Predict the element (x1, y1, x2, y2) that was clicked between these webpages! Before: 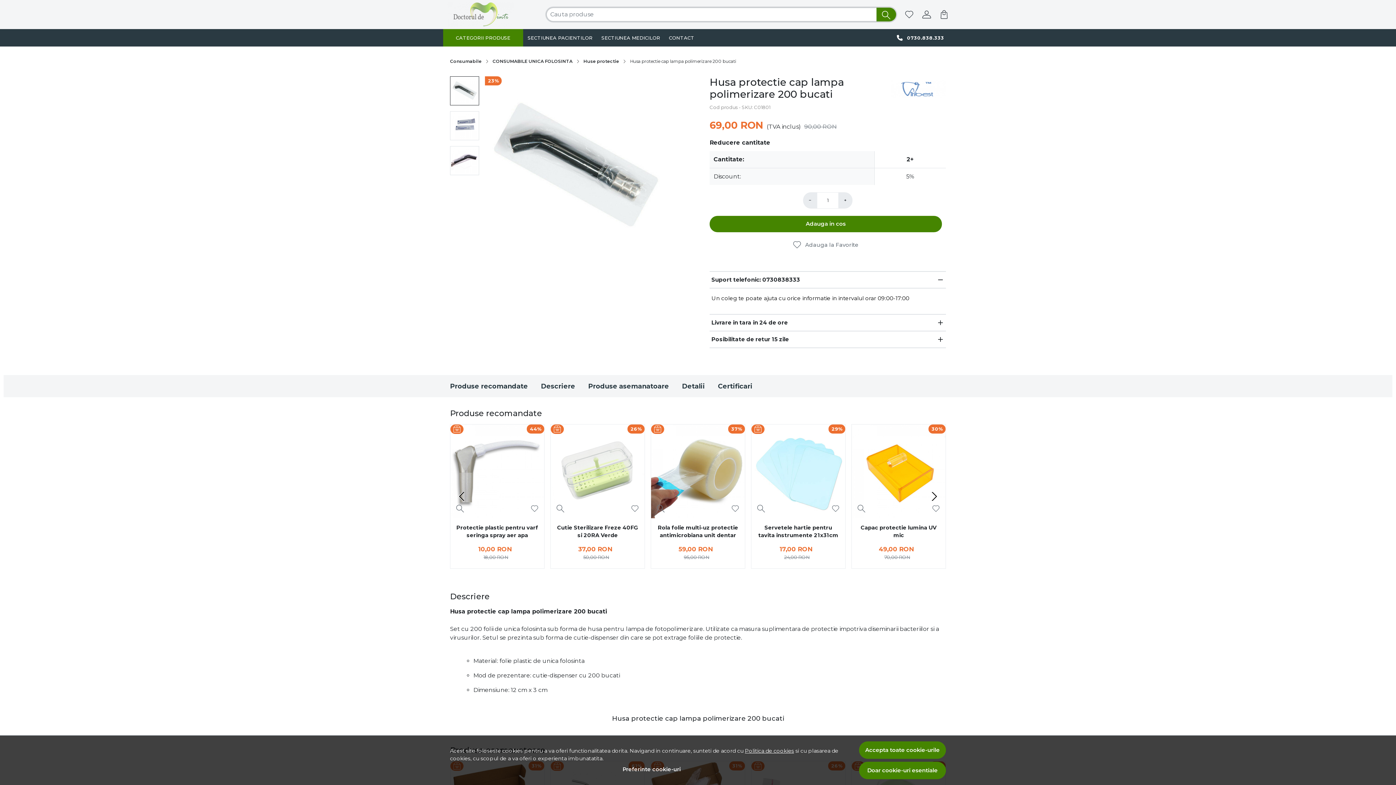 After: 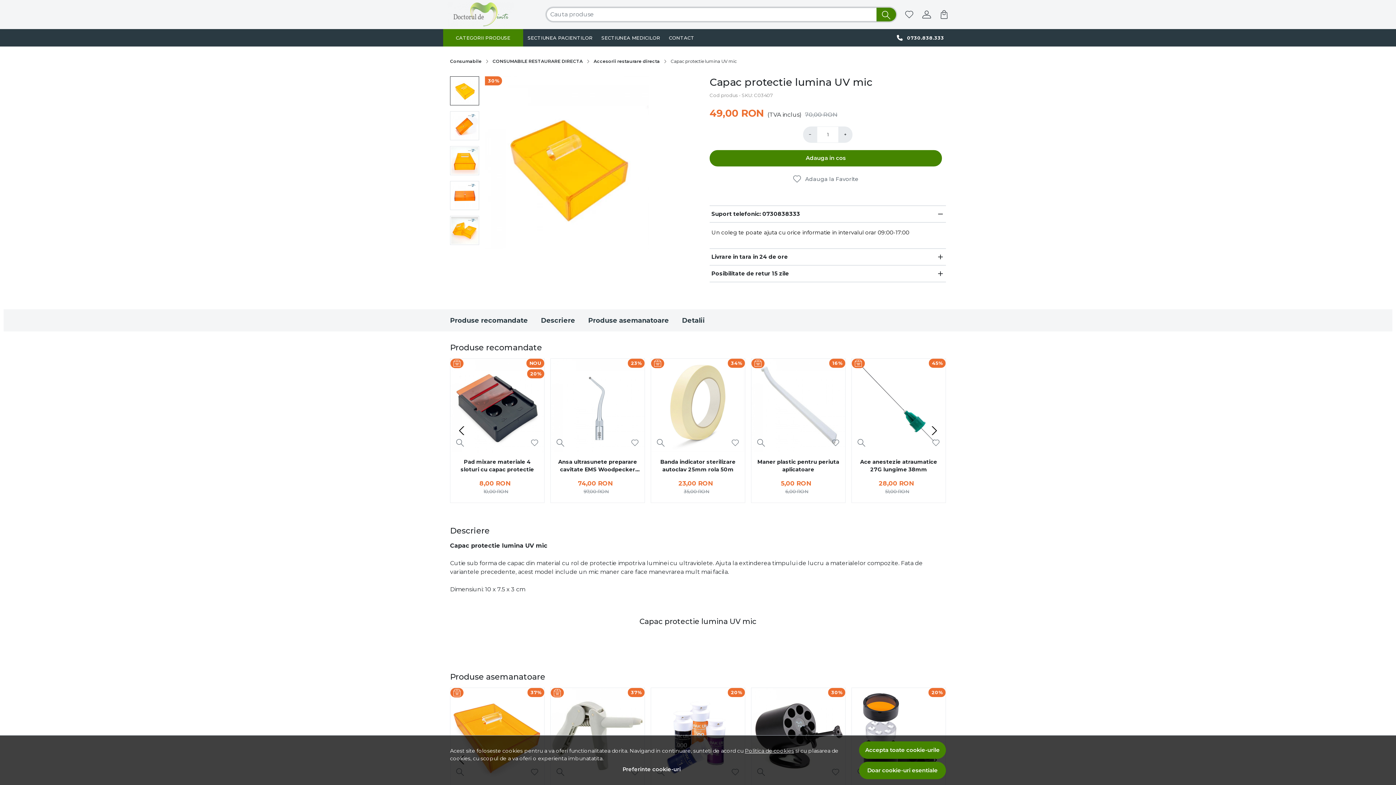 Action: bbox: (852, 424, 945, 518) label: 30%